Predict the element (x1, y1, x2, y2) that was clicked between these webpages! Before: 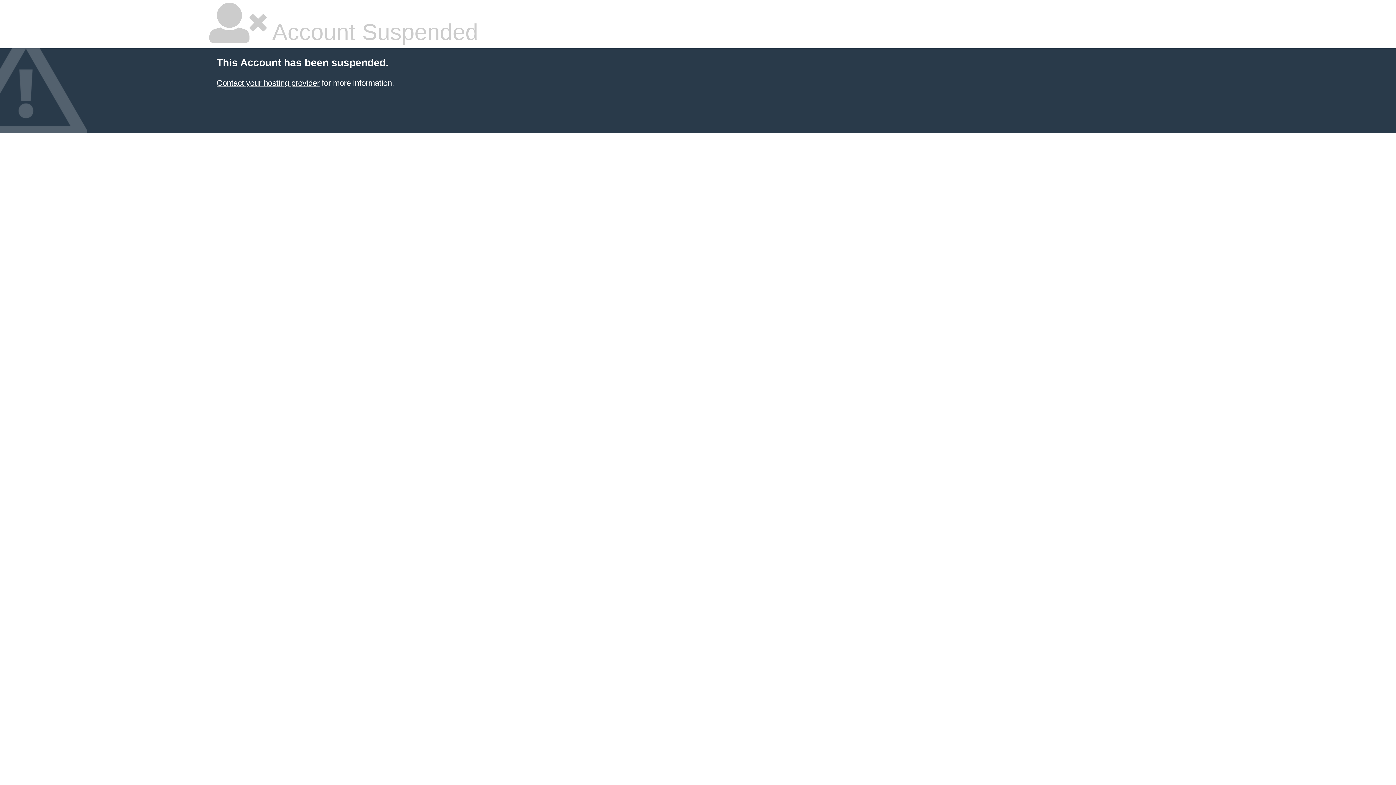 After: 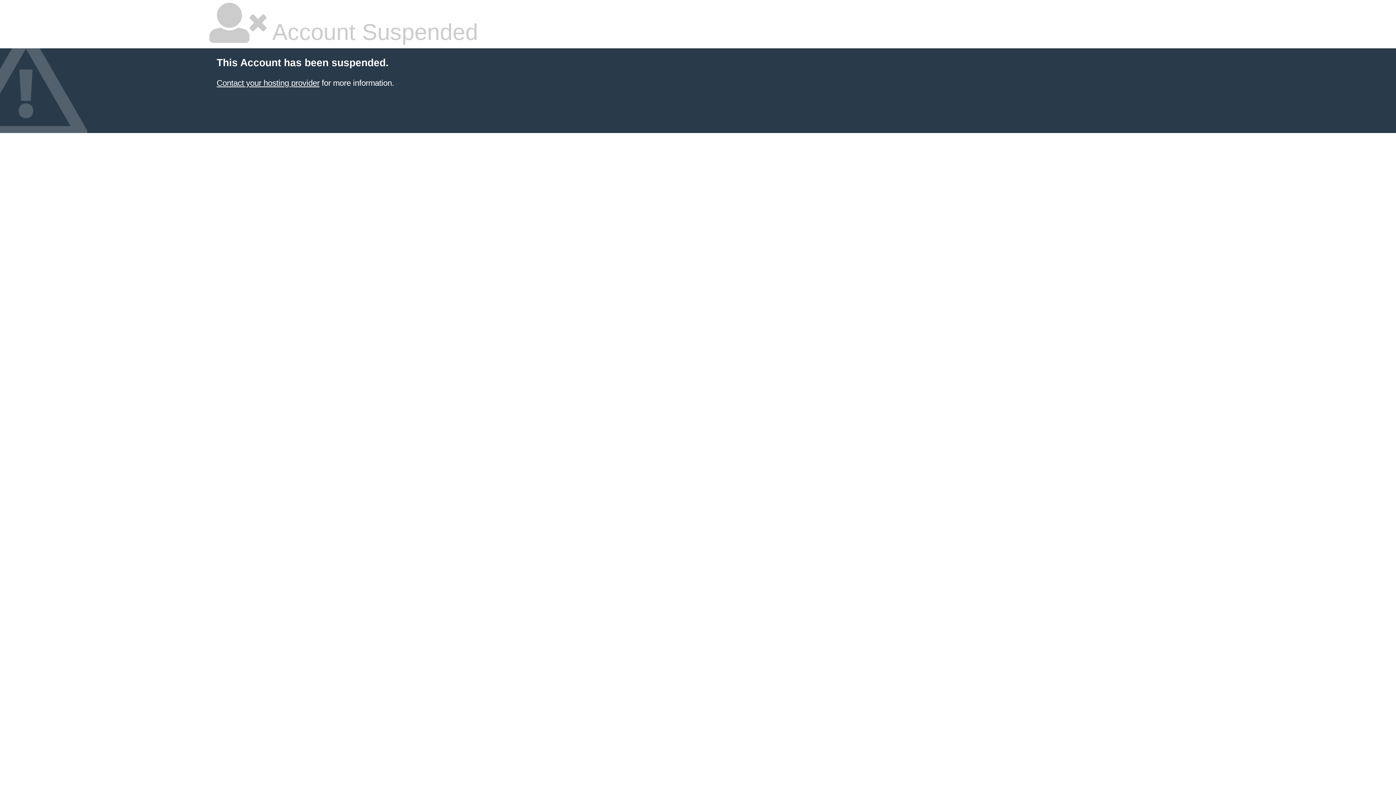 Action: label: Contact your hosting provider bbox: (216, 78, 319, 87)